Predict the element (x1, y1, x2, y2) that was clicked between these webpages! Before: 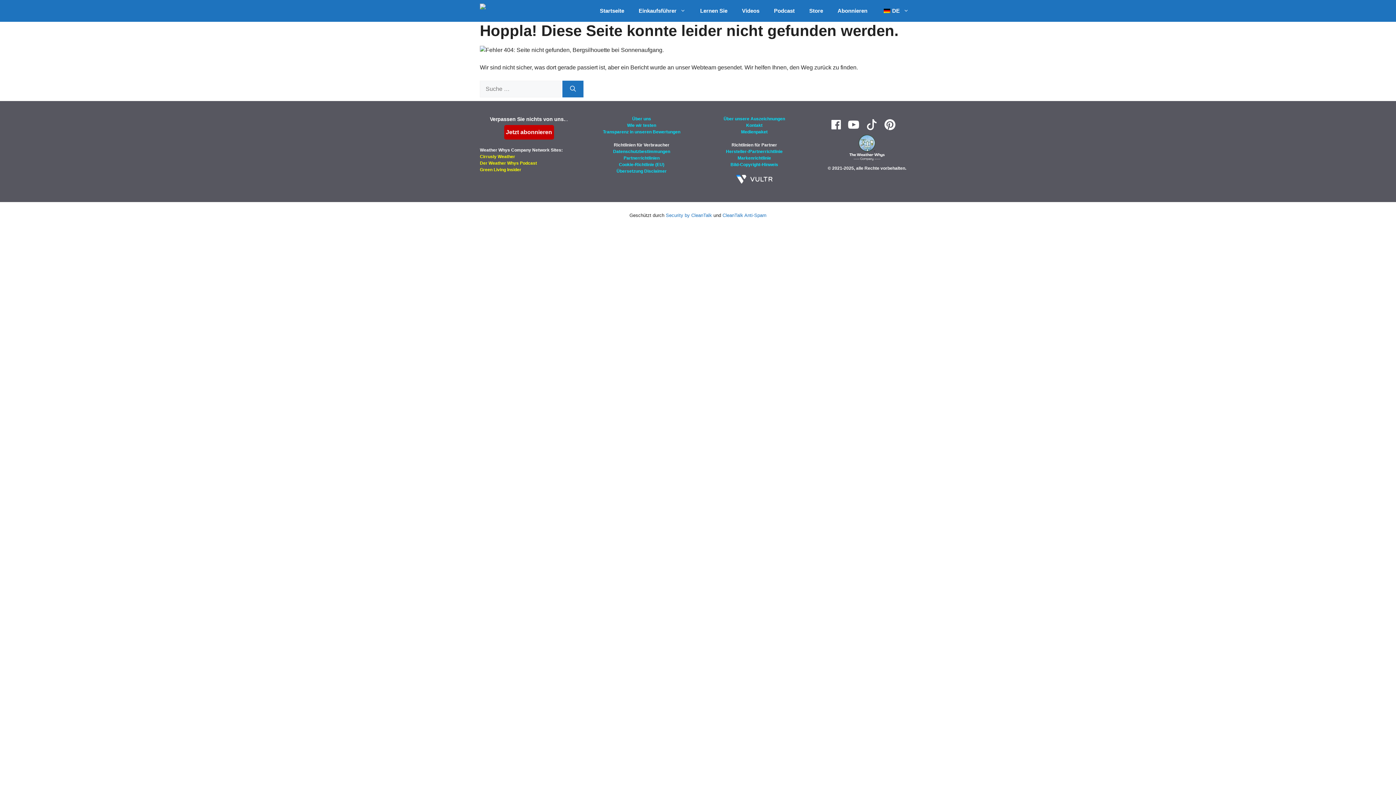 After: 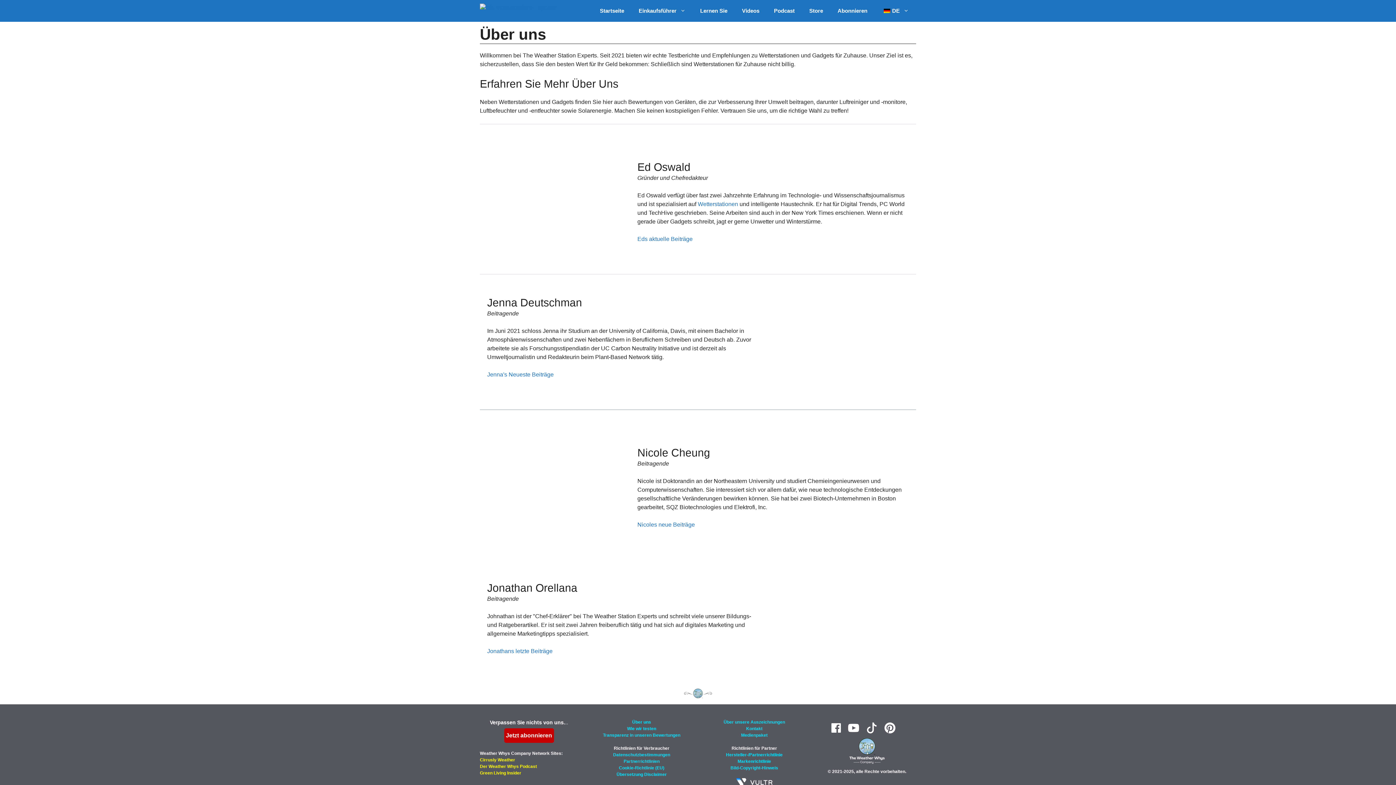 Action: bbox: (632, 116, 651, 121) label: Über uns
